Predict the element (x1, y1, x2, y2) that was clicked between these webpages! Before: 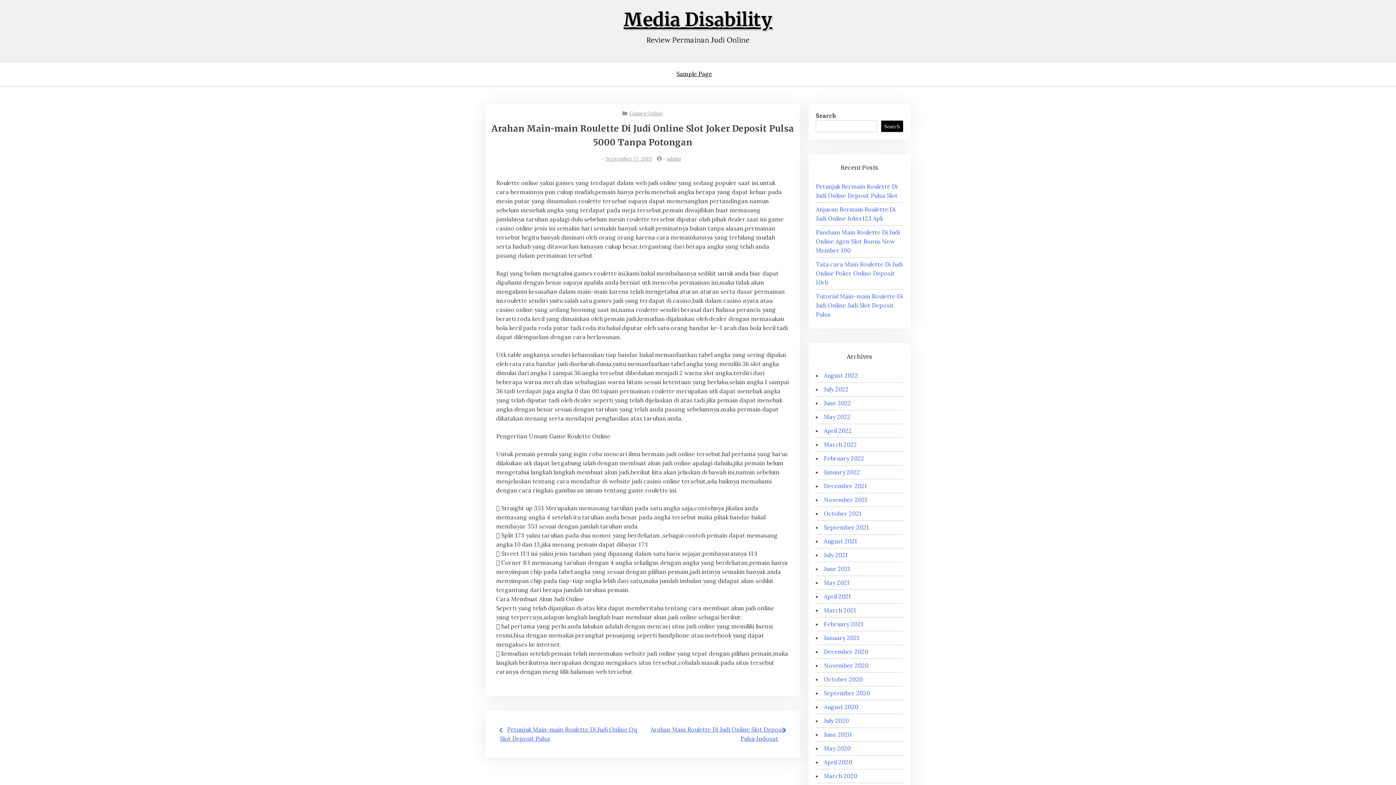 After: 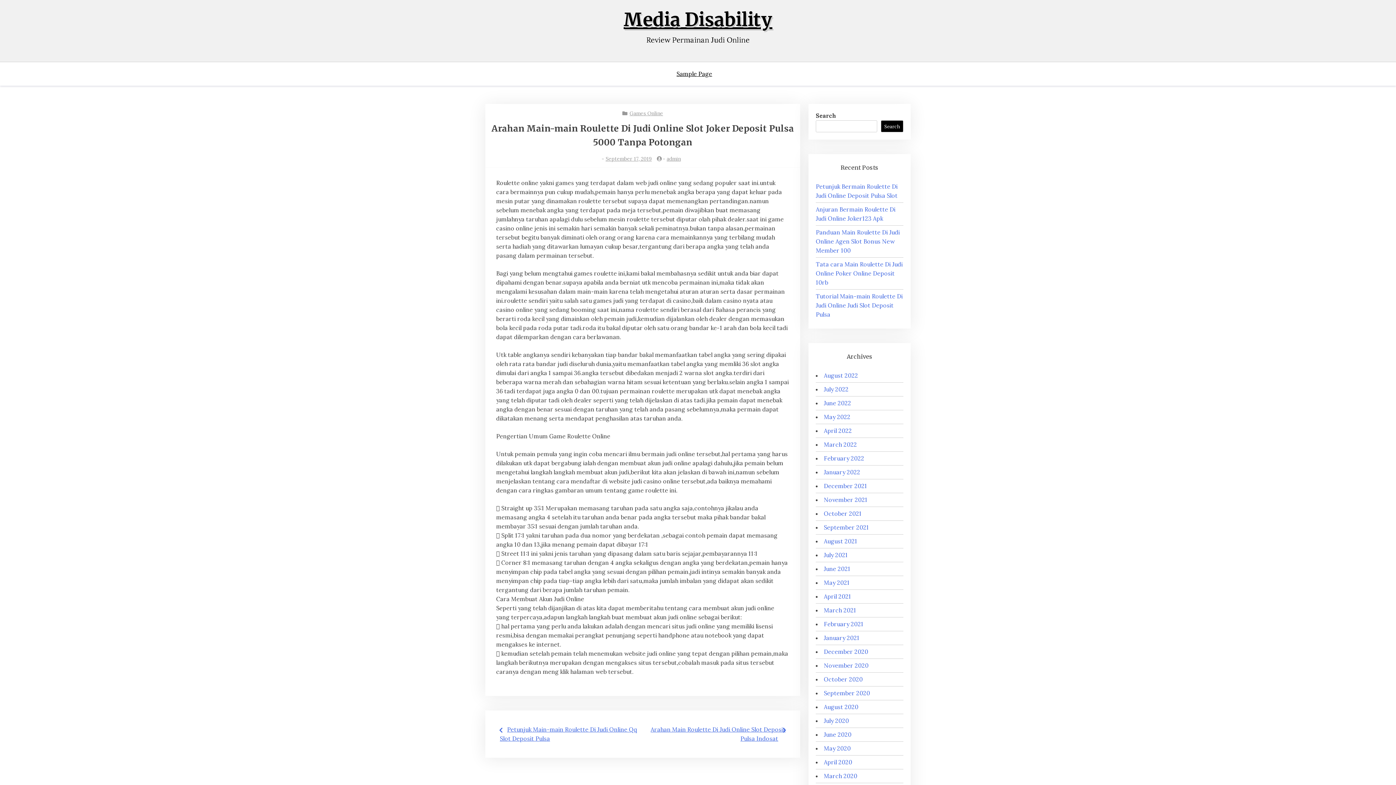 Action: bbox: (605, 155, 651, 162) label: September 17, 2019